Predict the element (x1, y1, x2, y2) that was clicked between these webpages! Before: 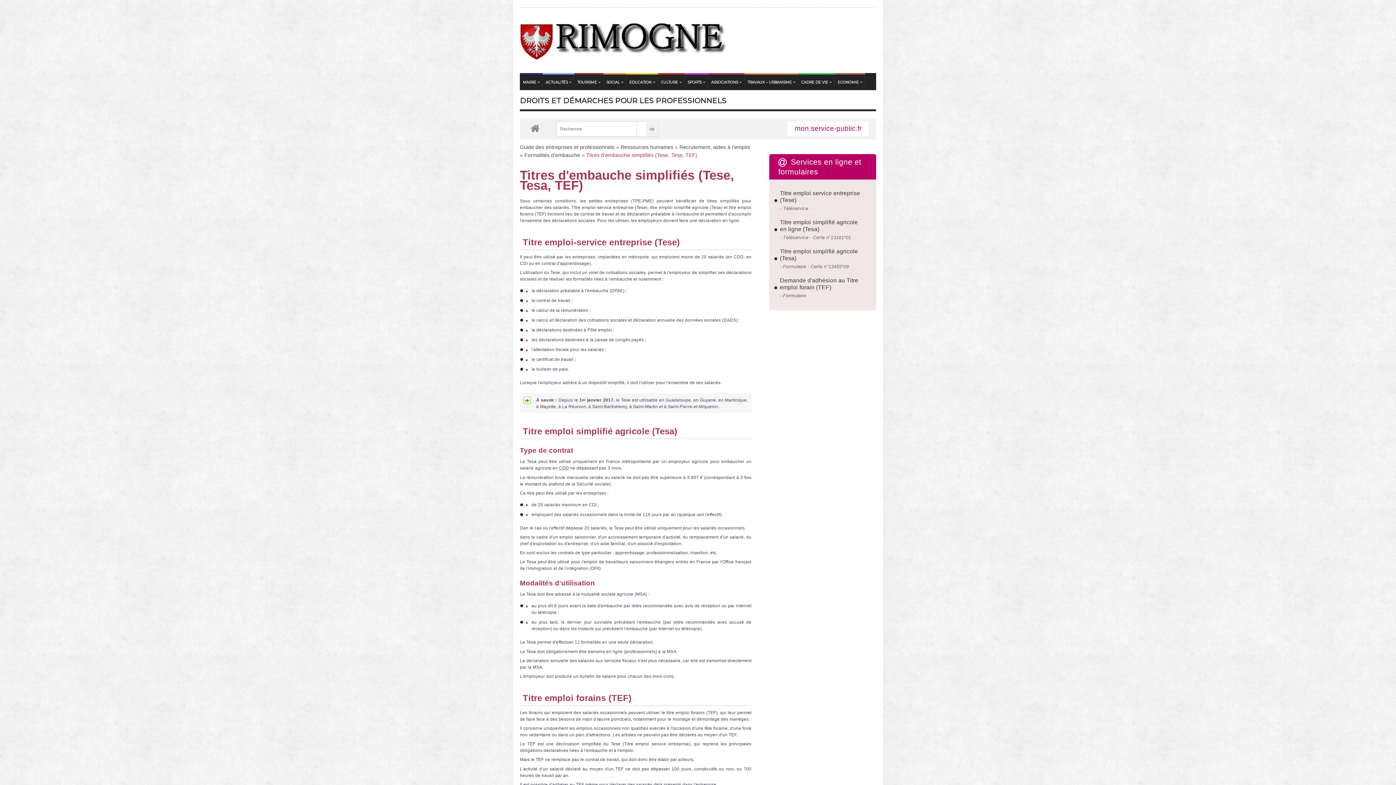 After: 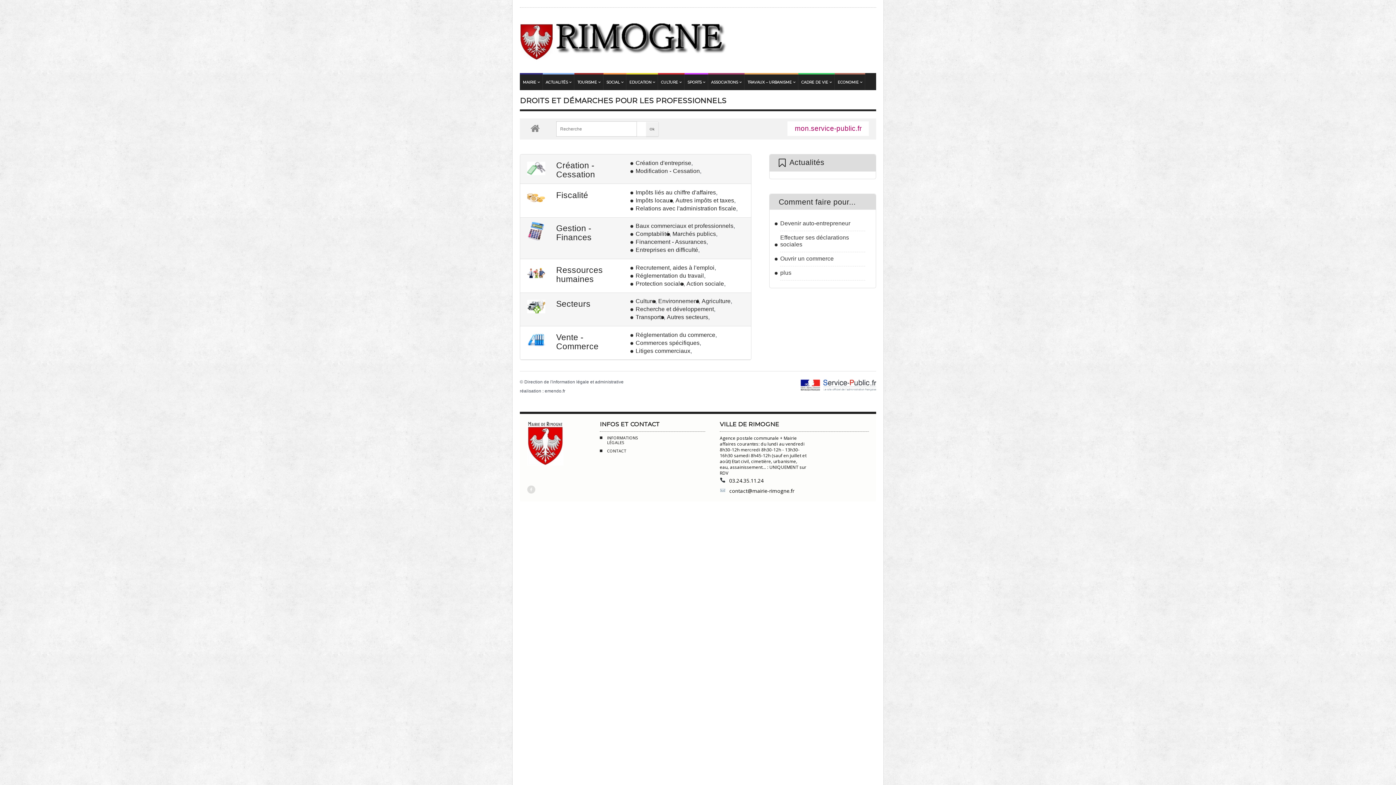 Action: bbox: (520, 143, 614, 151) label: Guide des entreprises et professionnels